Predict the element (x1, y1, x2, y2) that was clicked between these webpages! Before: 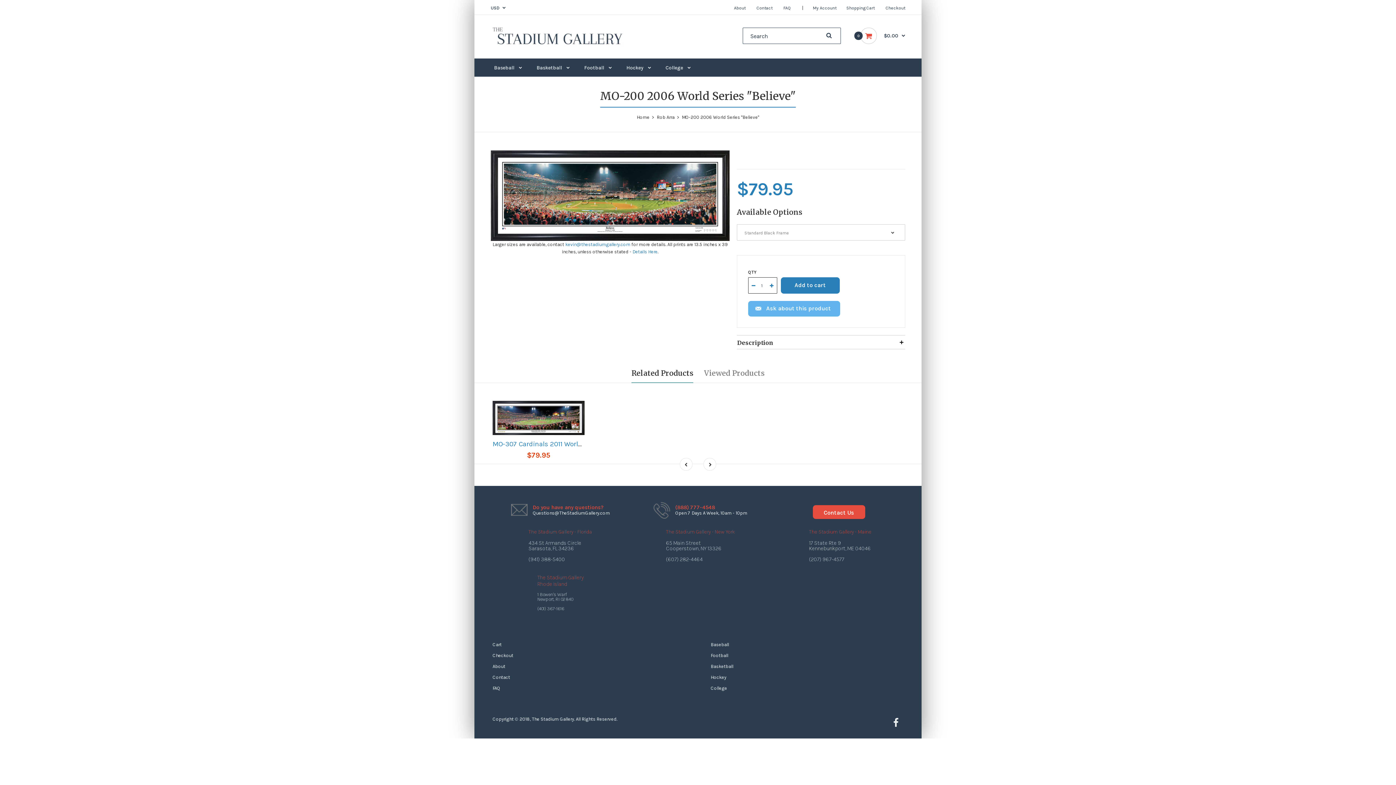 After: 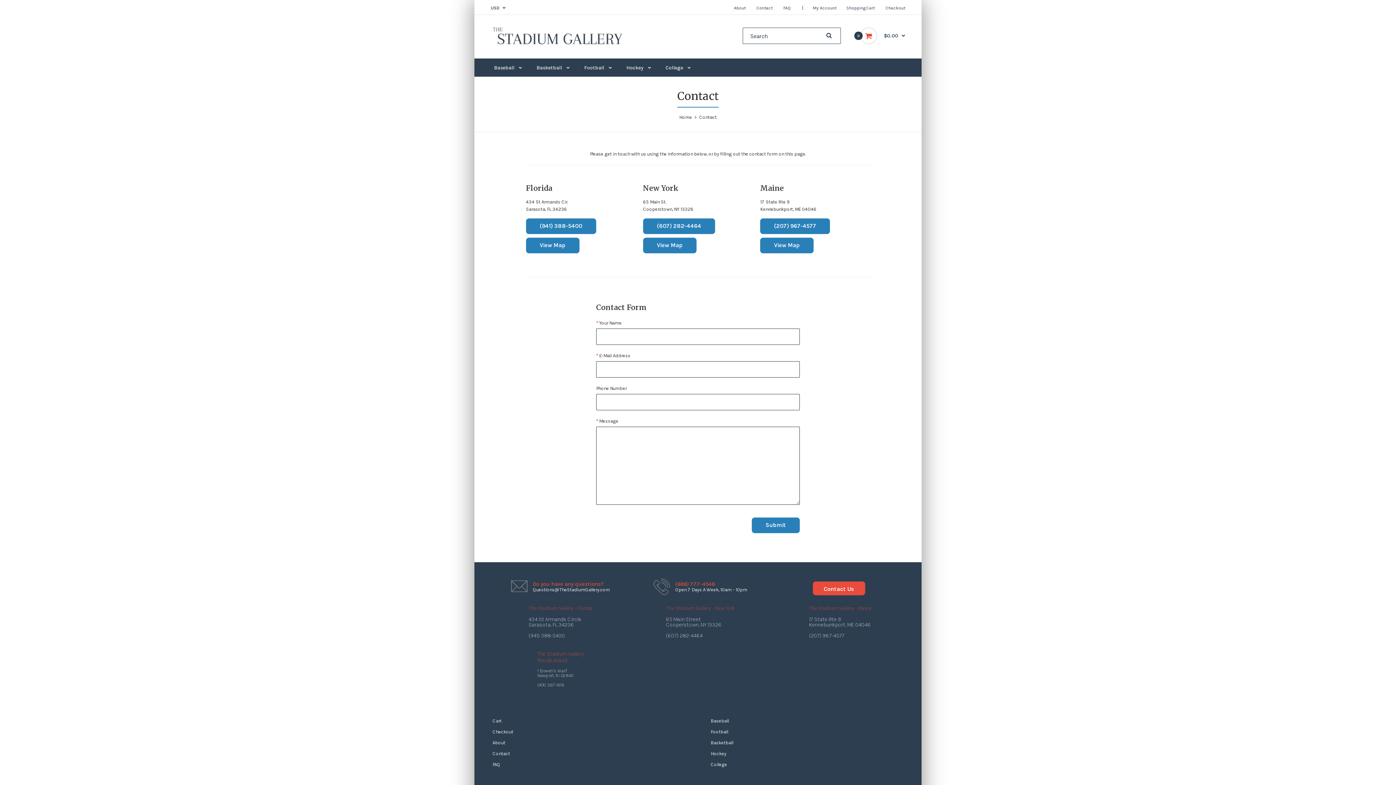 Action: bbox: (756, 5, 772, 10) label: Contact